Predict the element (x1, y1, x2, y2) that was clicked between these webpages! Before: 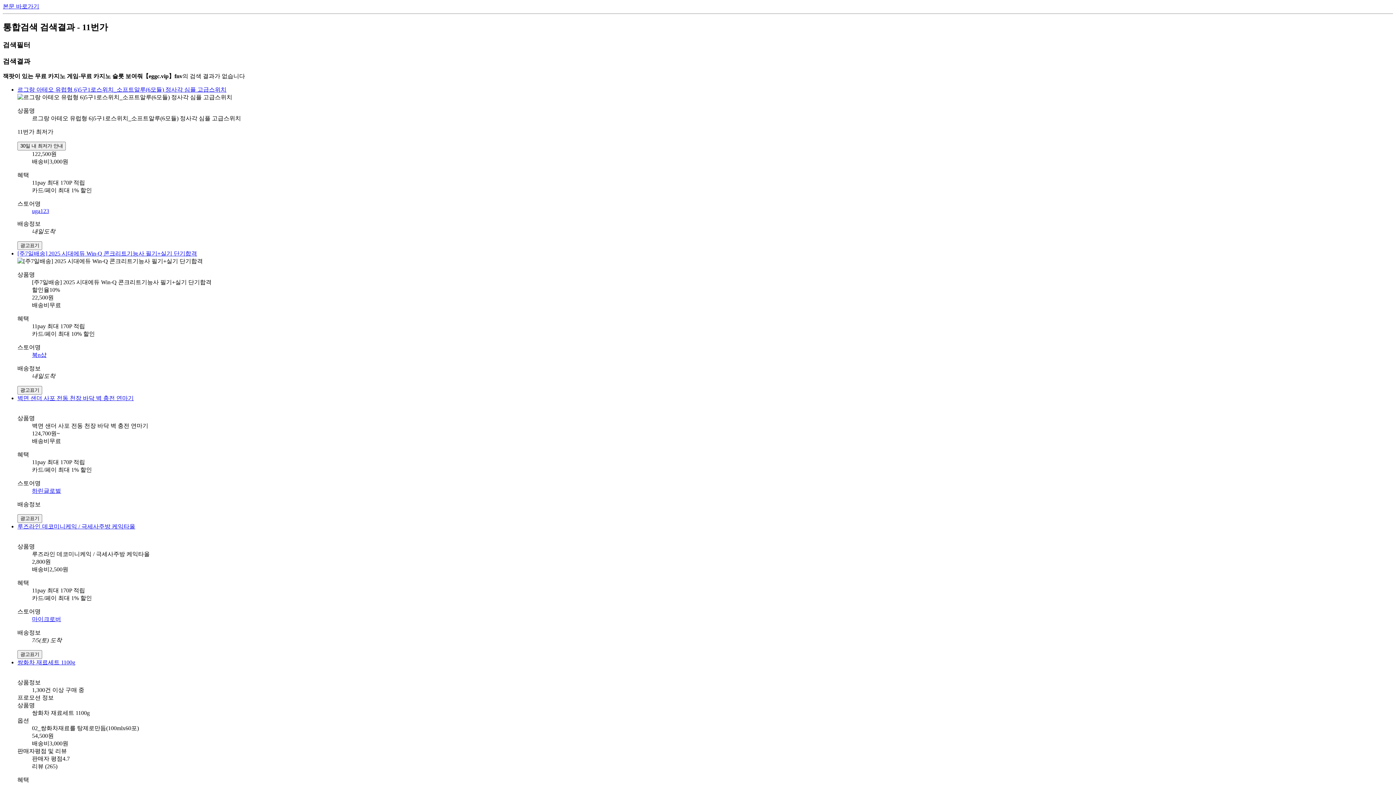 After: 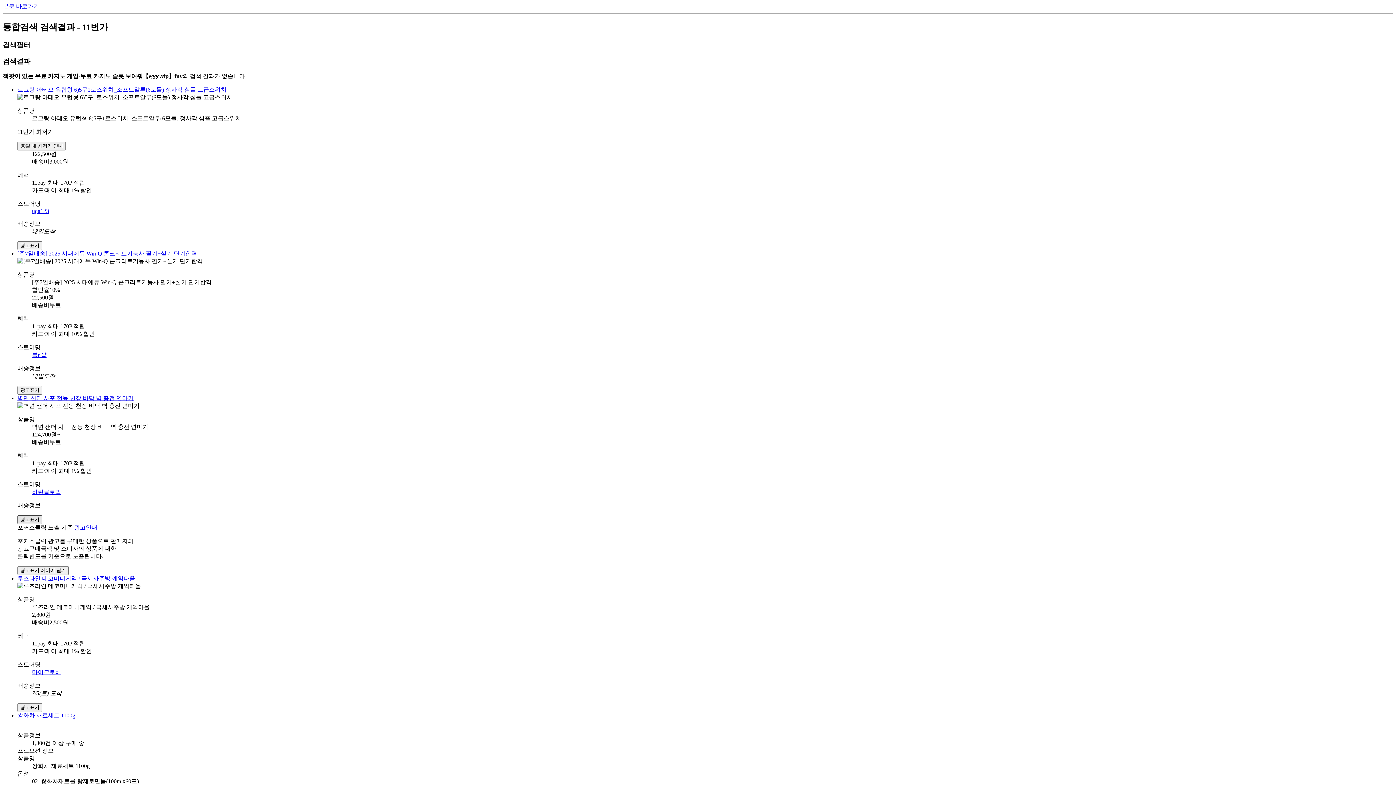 Action: bbox: (17, 512, 42, 521) label: 광고표기